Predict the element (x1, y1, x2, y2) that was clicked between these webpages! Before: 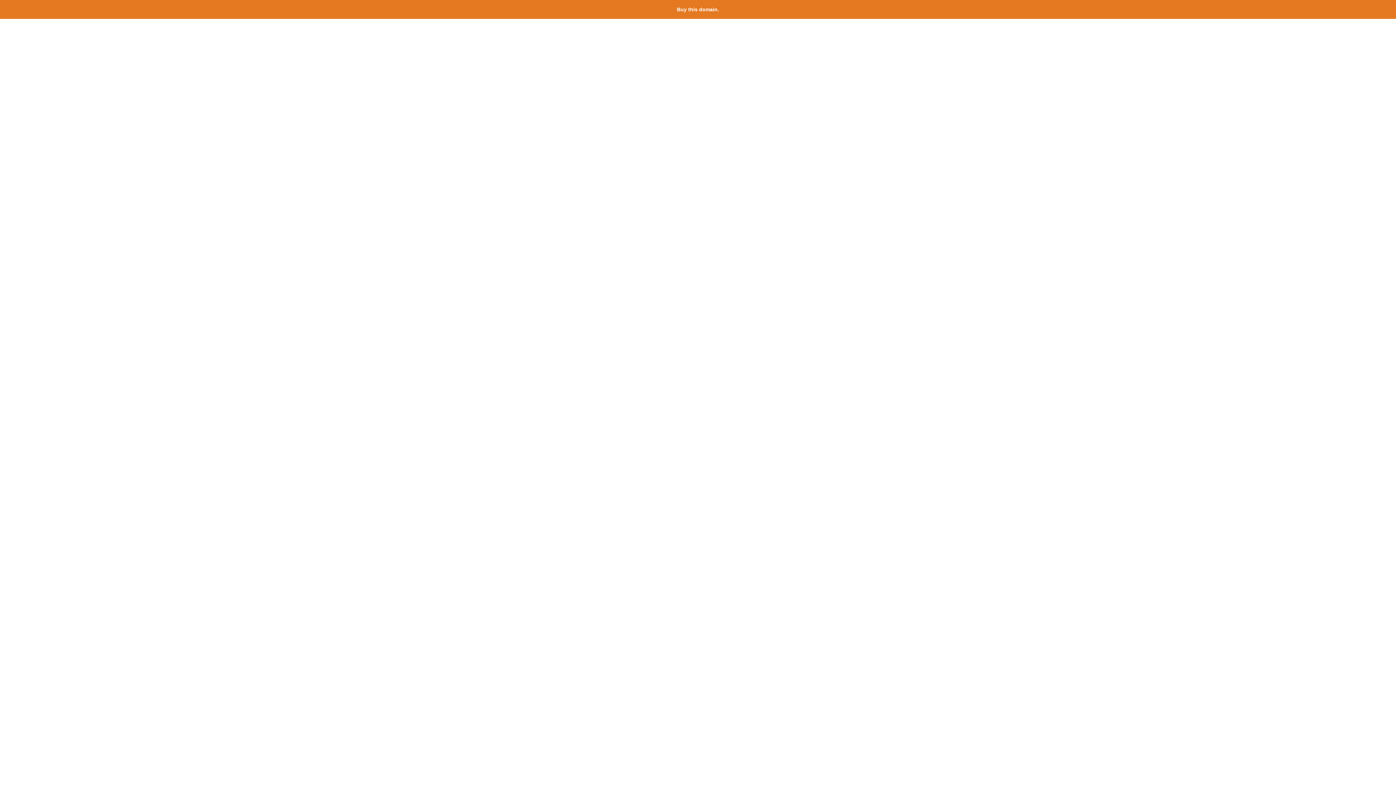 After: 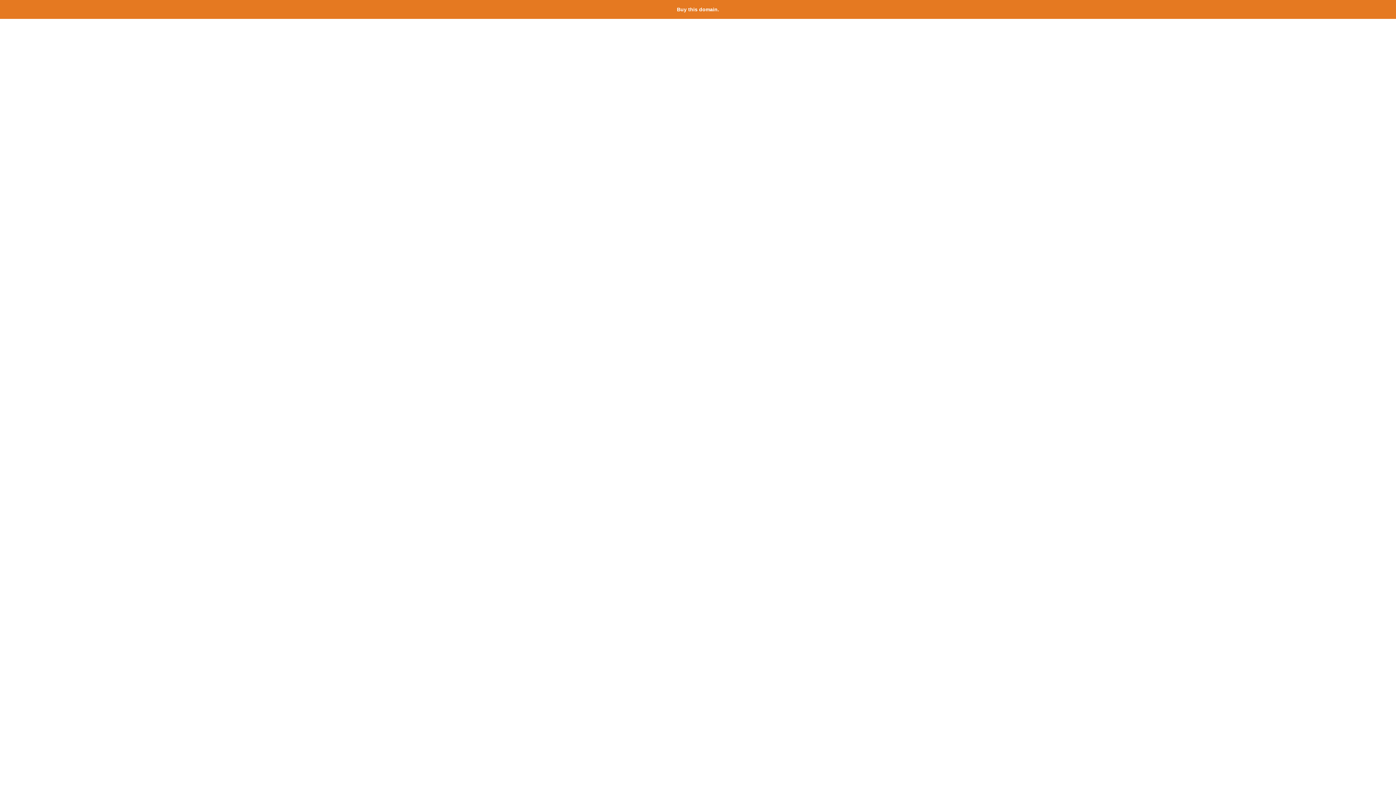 Action: bbox: (677, 6, 719, 12) label: Buy this domain.